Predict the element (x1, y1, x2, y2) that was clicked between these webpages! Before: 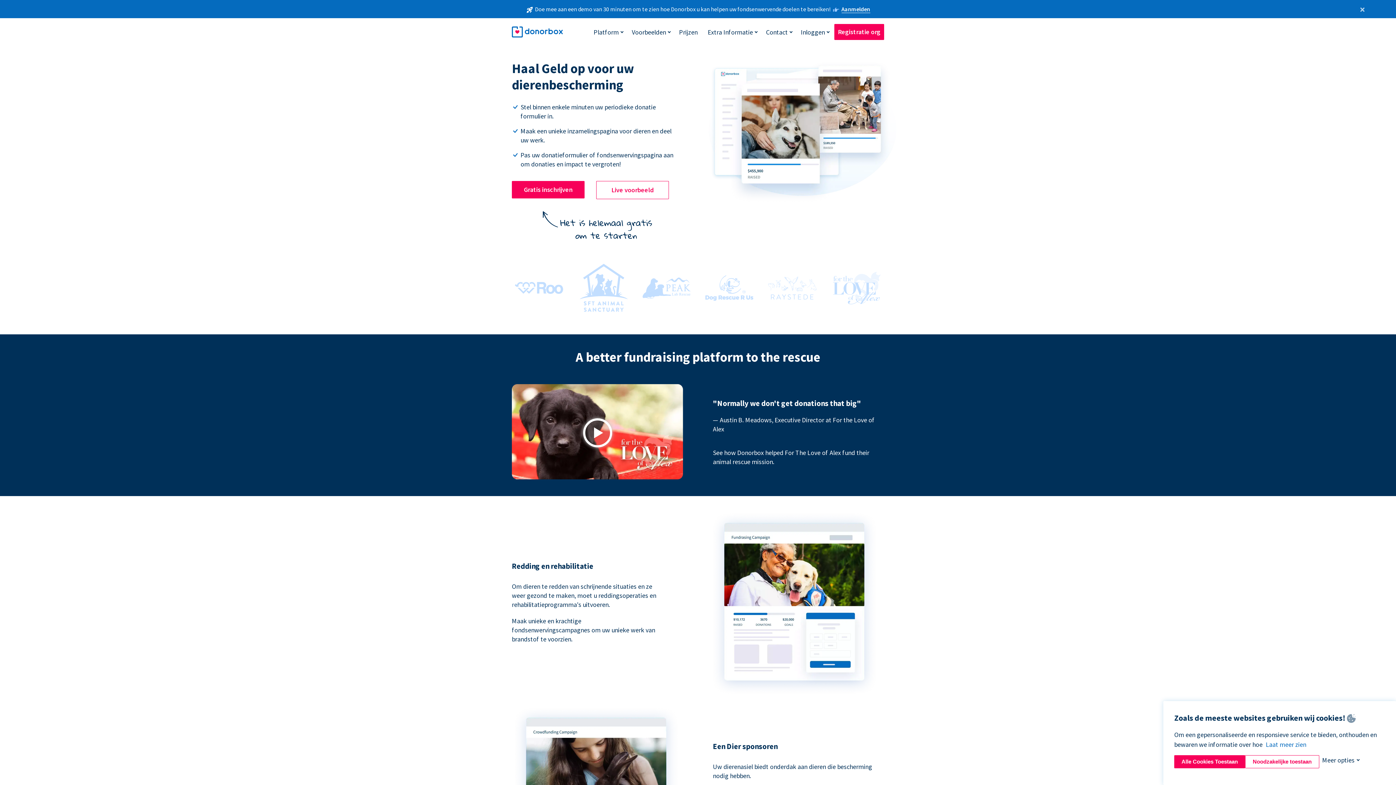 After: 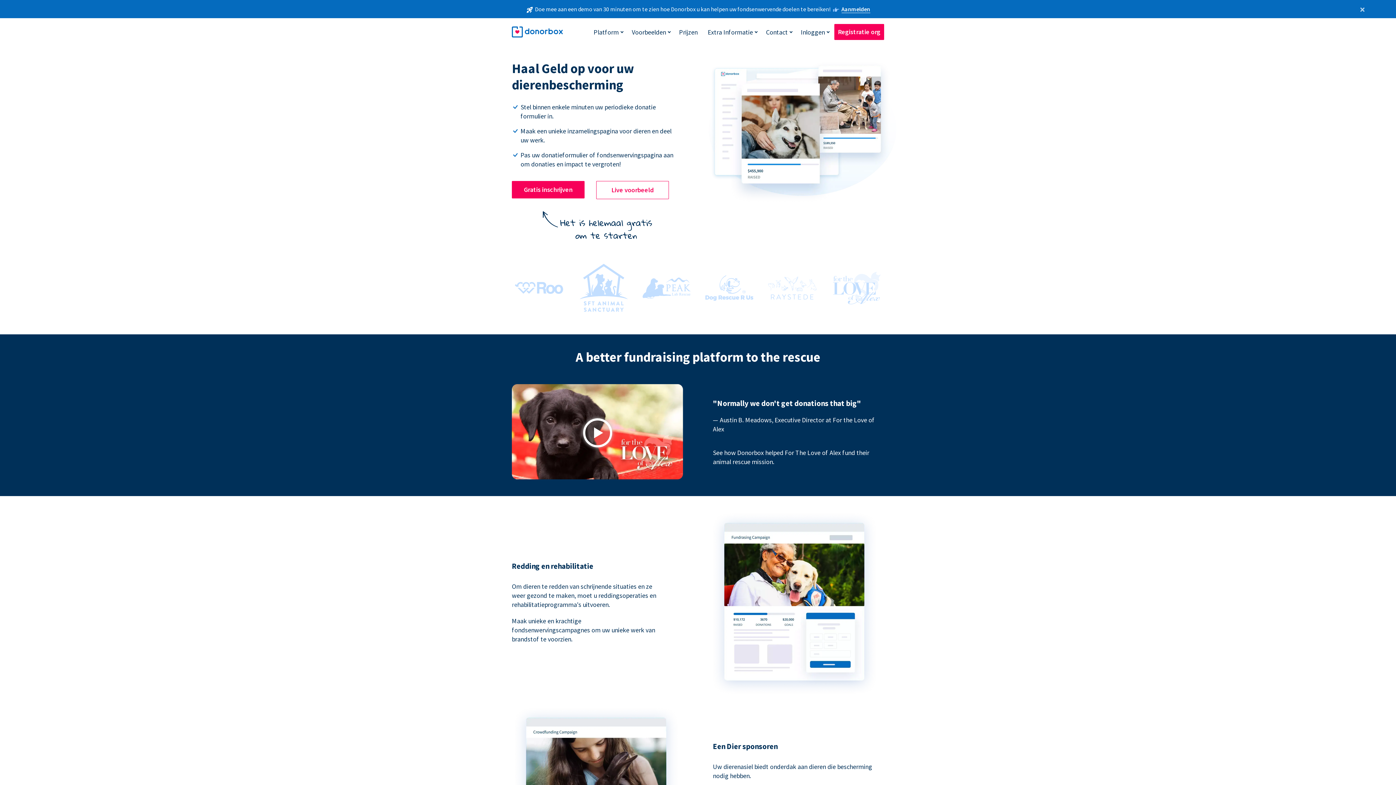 Action: label: Alle Cookies Toestaan bbox: (1174, 755, 1245, 768)